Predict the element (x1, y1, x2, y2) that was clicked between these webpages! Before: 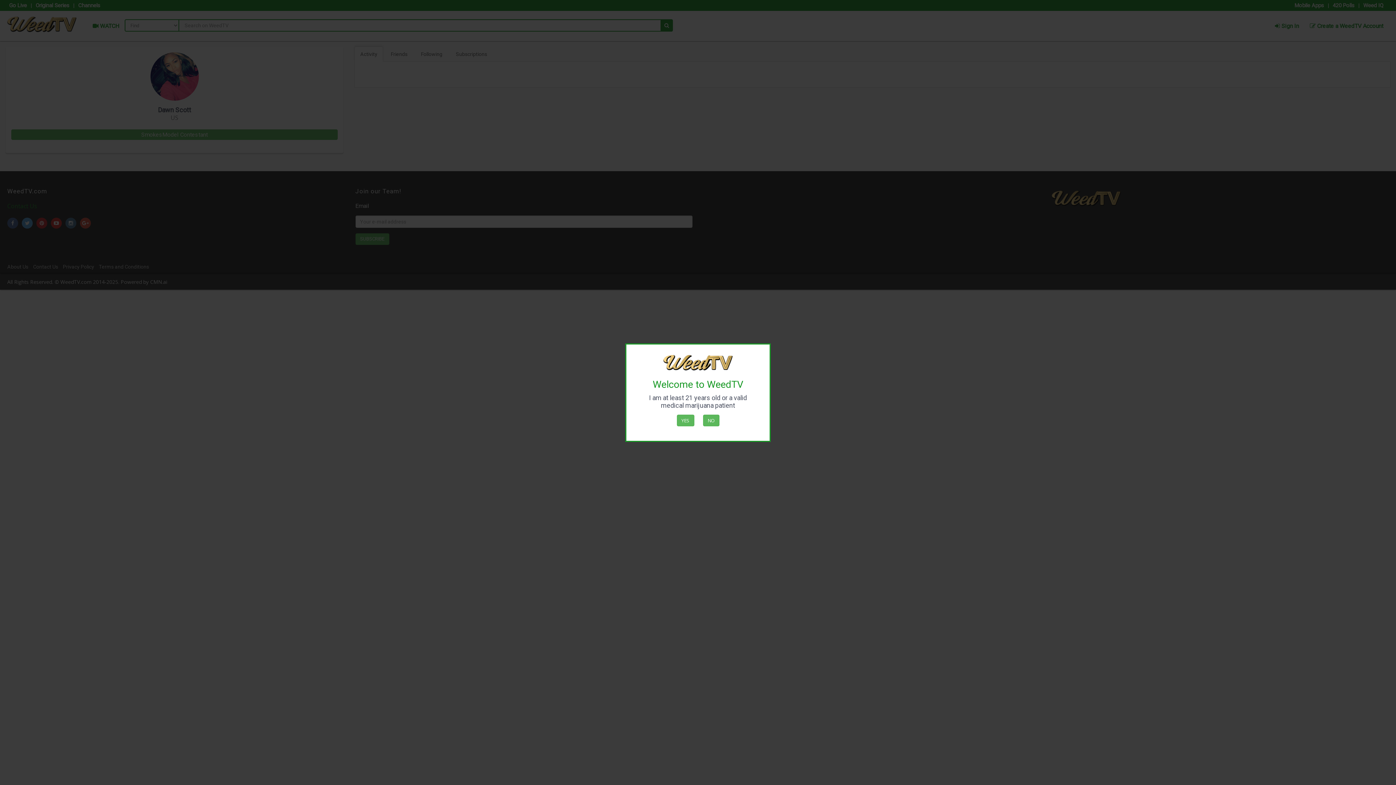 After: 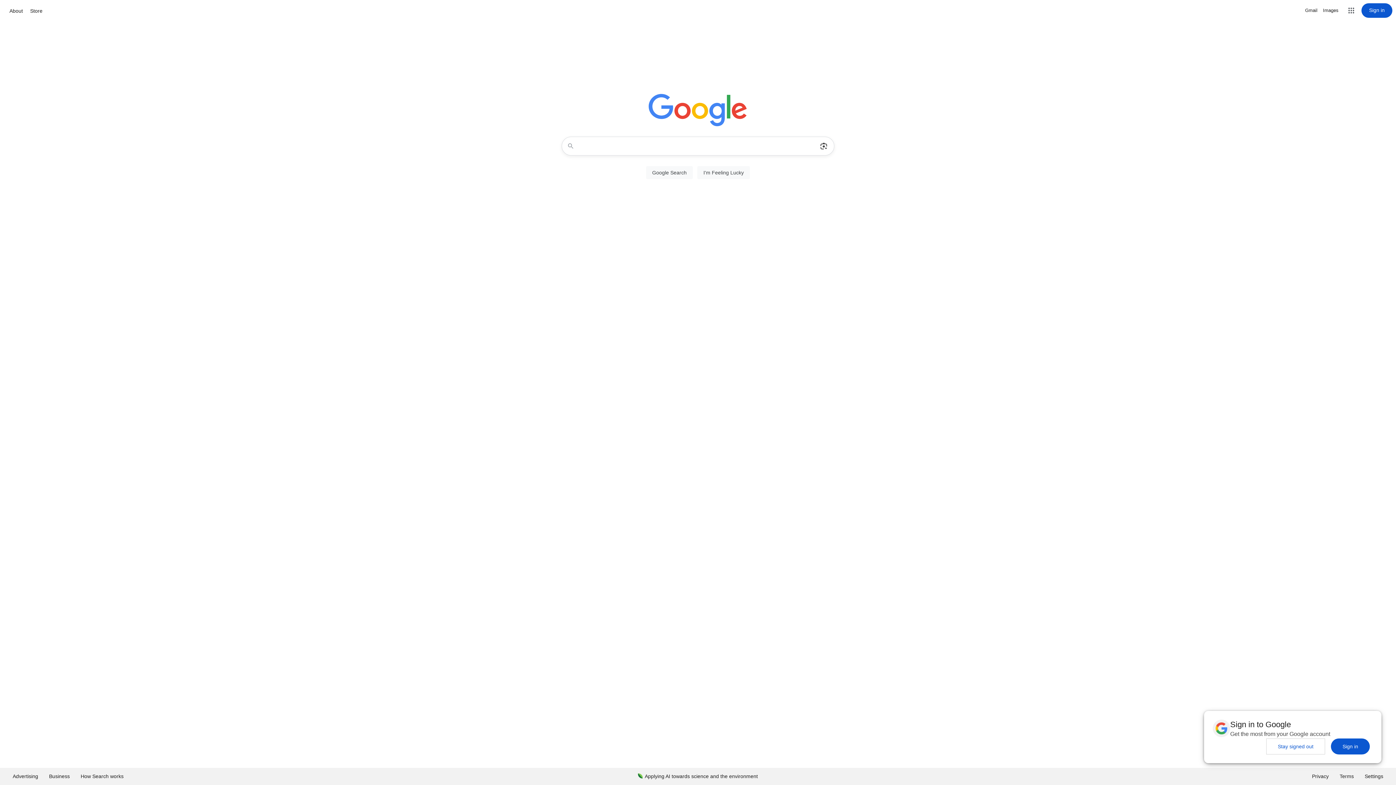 Action: bbox: (703, 414, 719, 426) label: NO